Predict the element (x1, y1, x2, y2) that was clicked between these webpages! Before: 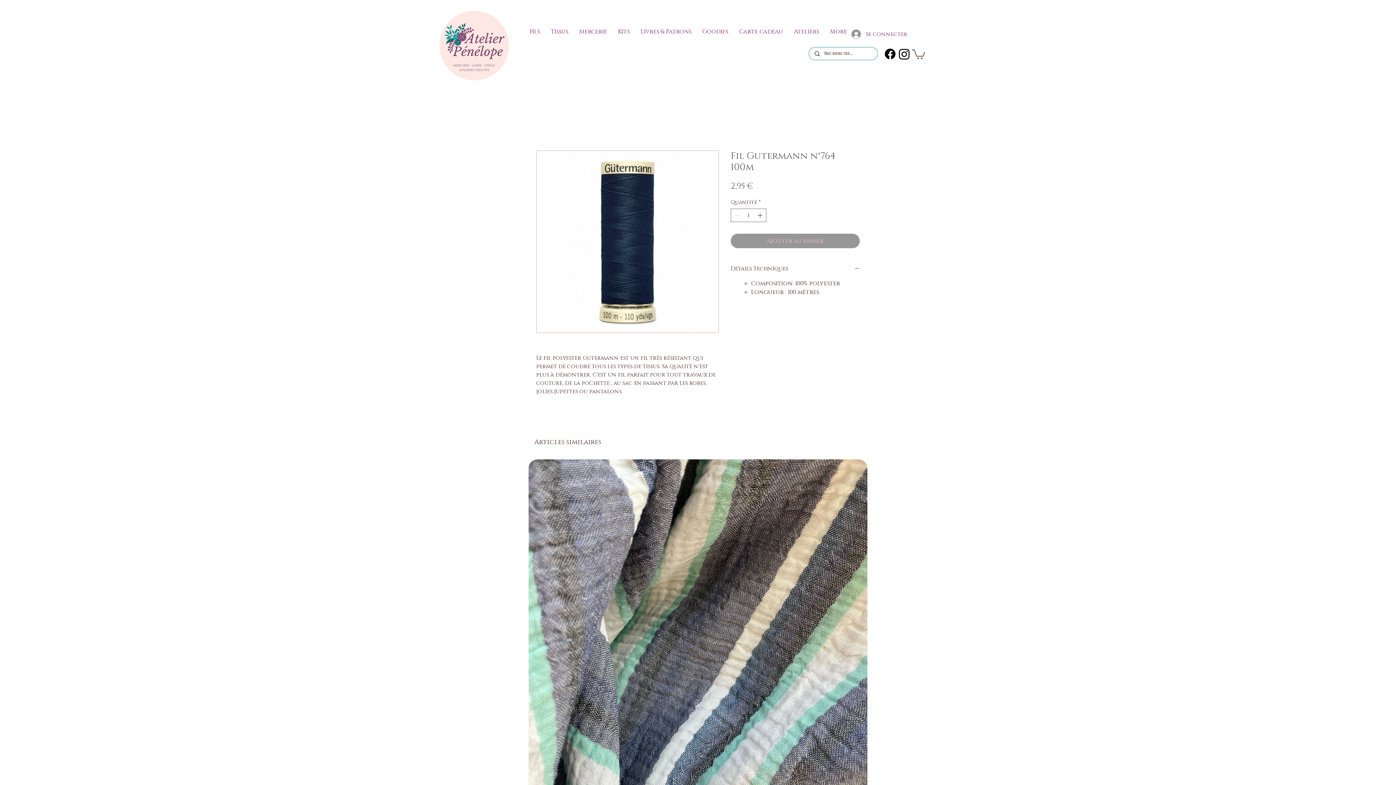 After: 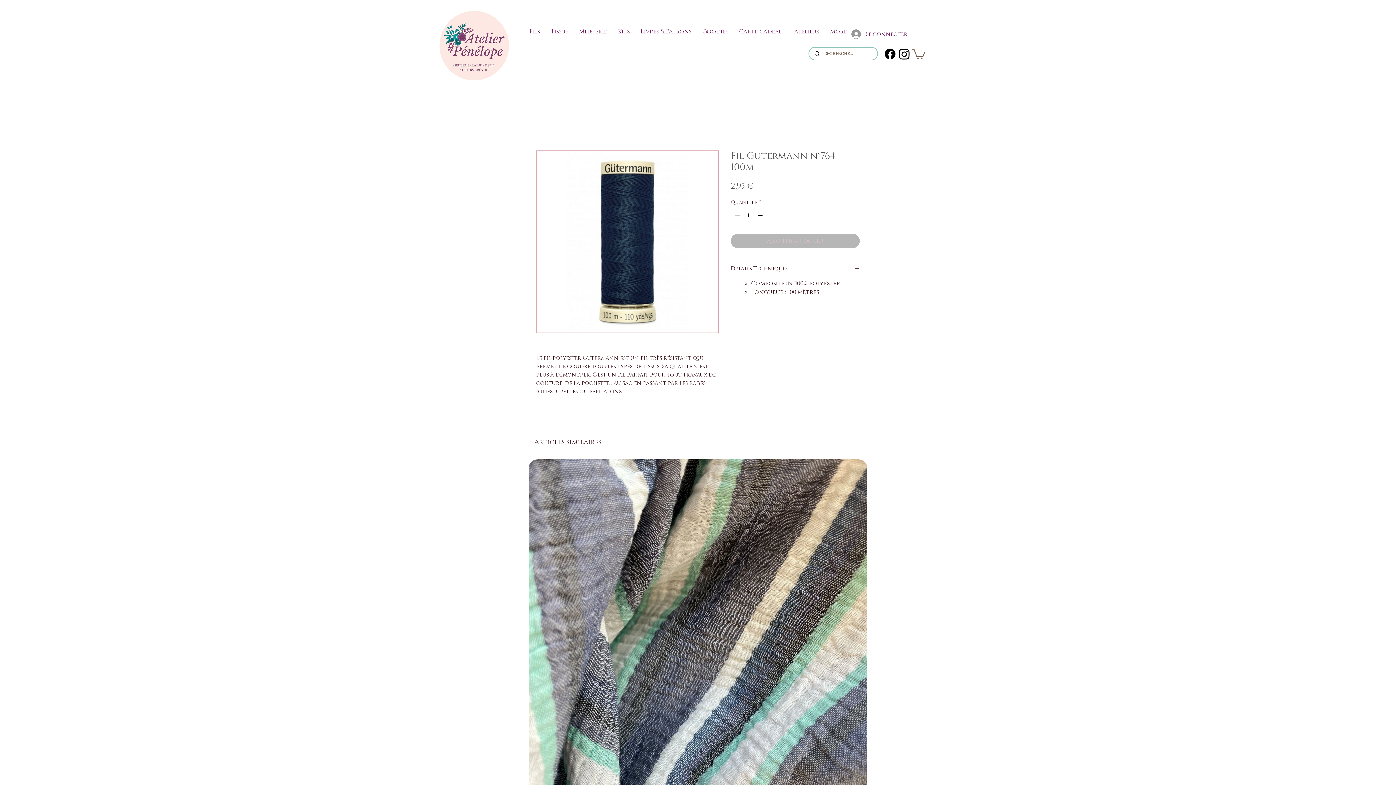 Action: bbox: (730, 233, 860, 248) label: Ajouter au panier